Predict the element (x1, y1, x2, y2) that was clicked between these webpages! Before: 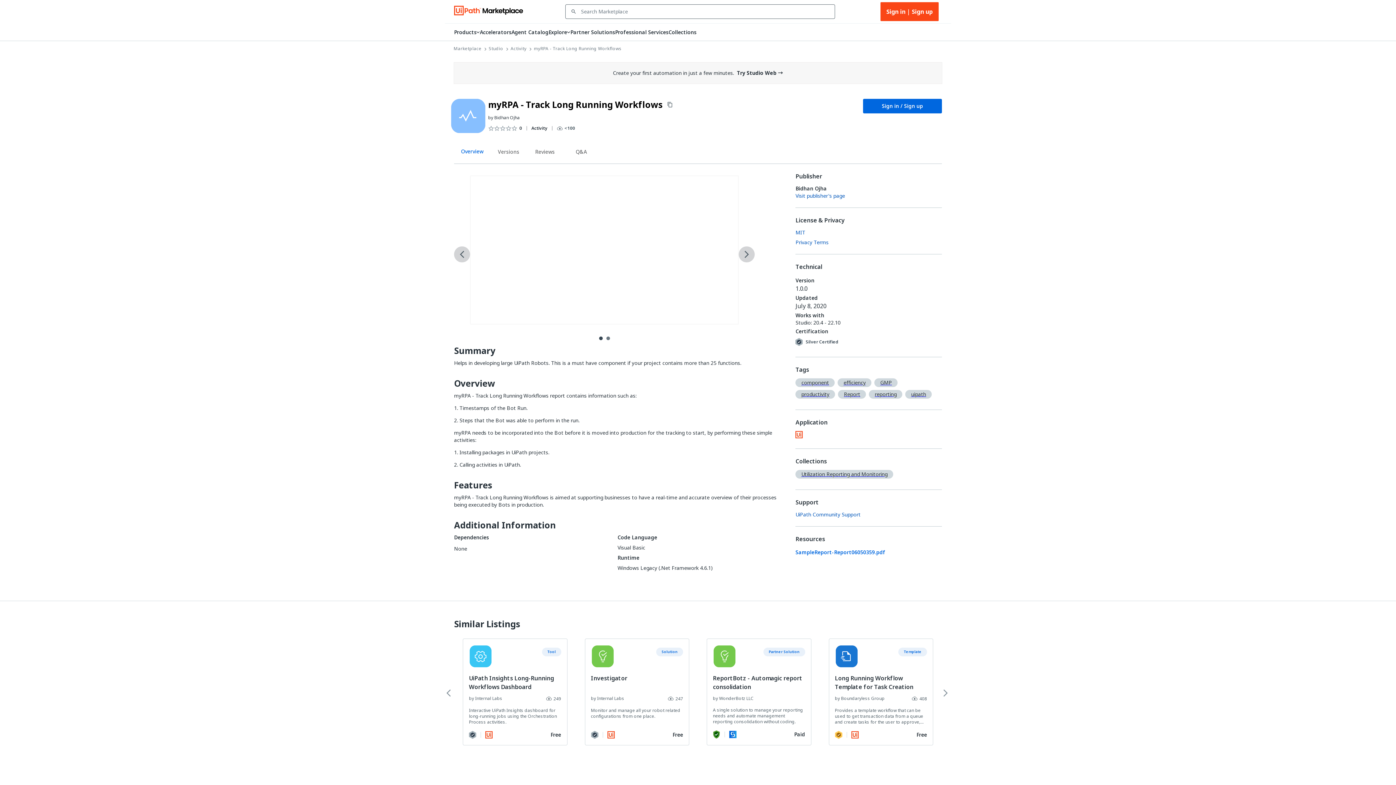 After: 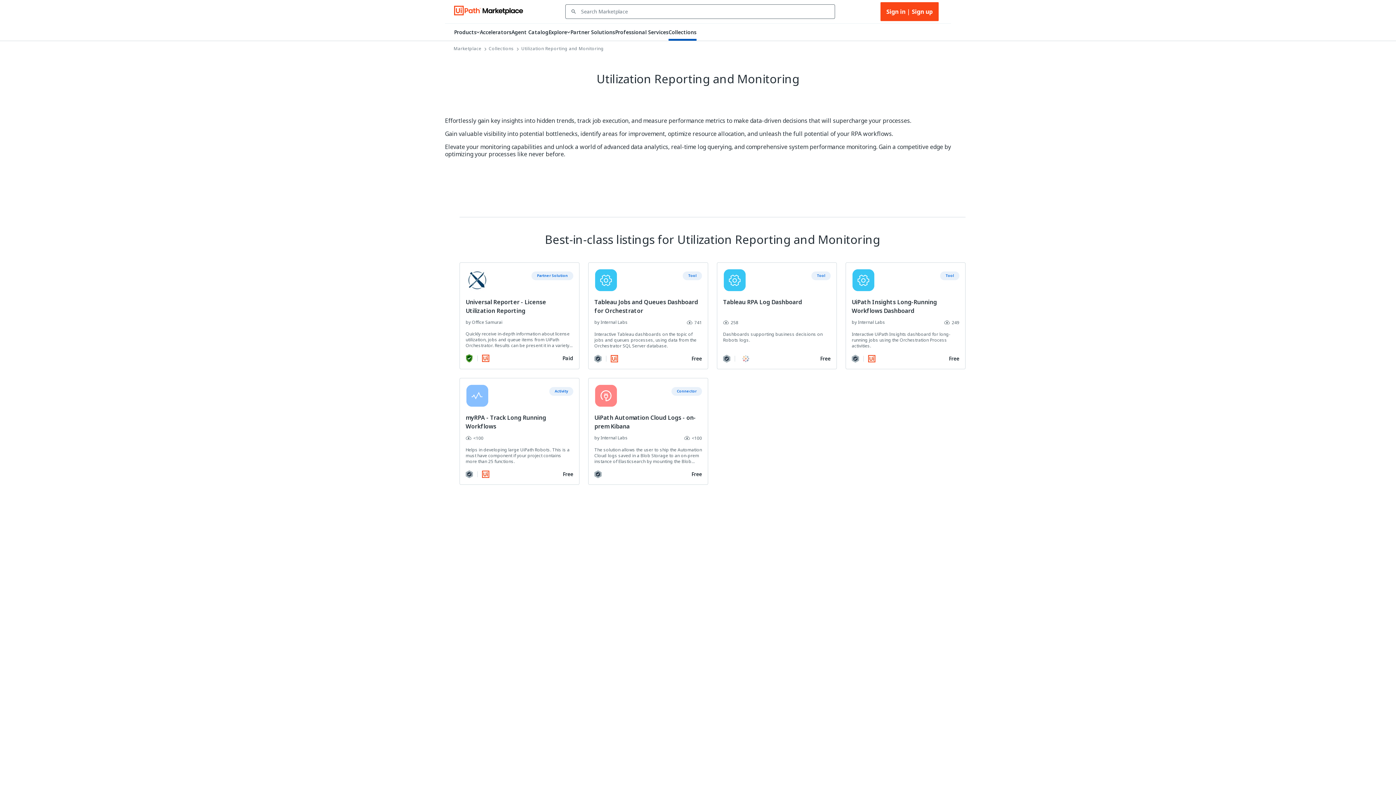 Action: label: Utilization Reporting and Monitoring bbox: (795, 470, 896, 481)